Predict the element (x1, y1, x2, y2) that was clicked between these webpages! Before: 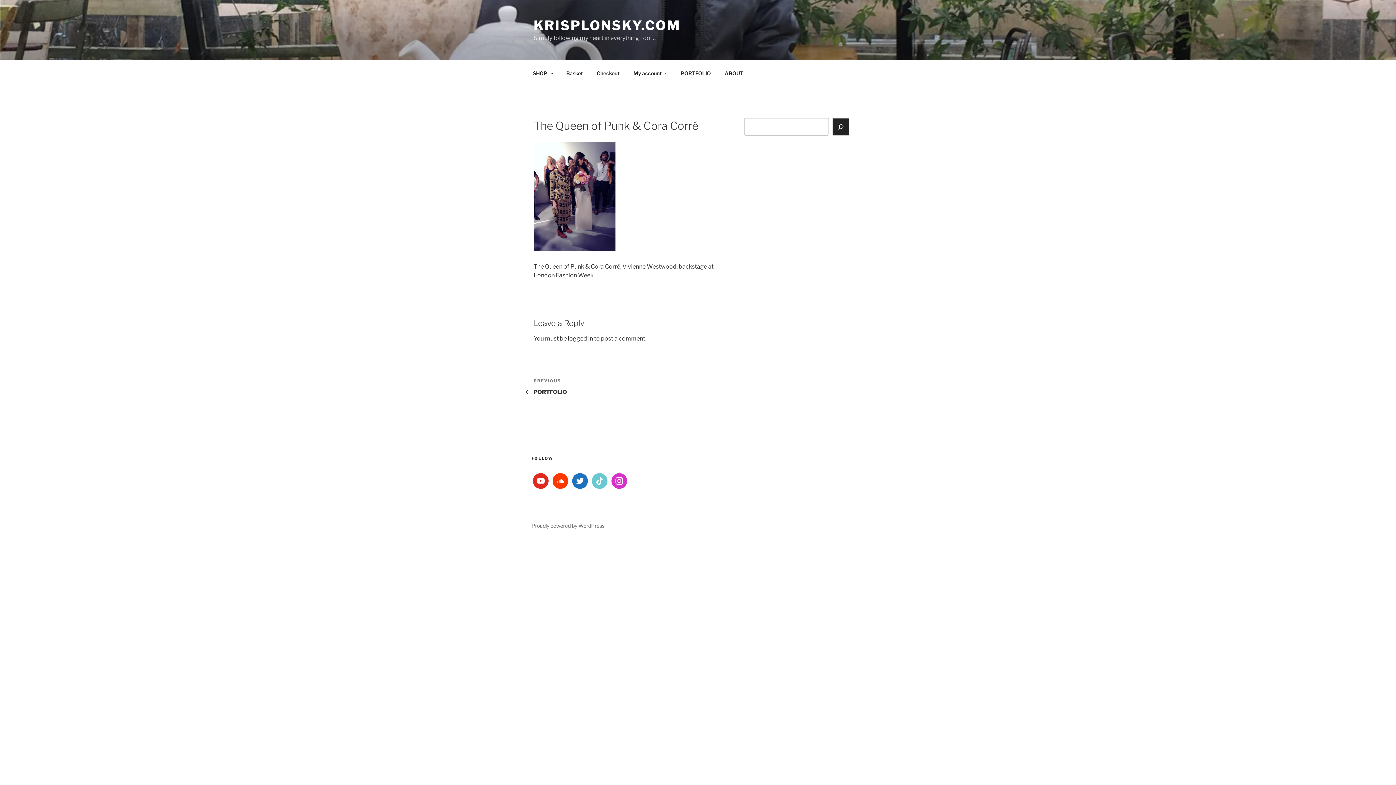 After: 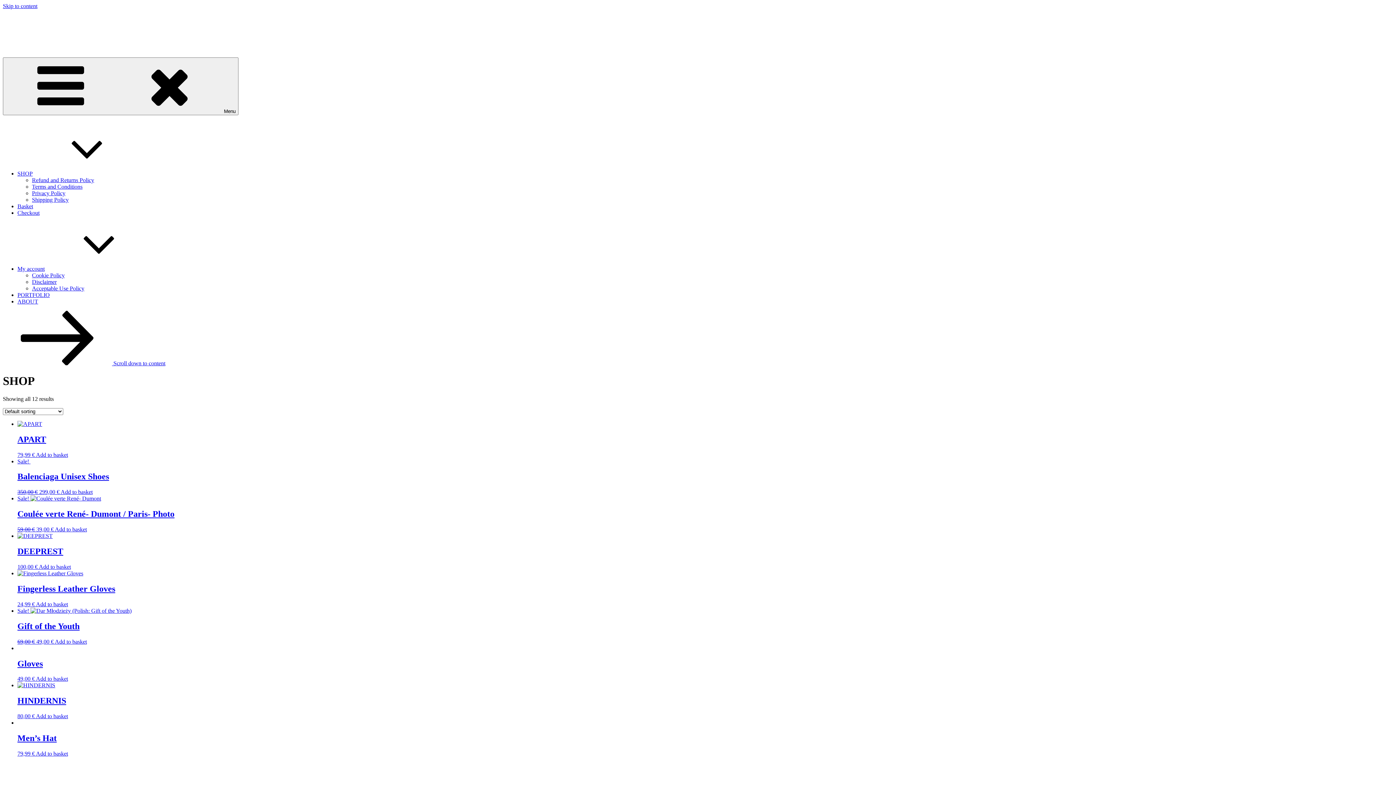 Action: label: SHOP bbox: (526, 64, 558, 82)